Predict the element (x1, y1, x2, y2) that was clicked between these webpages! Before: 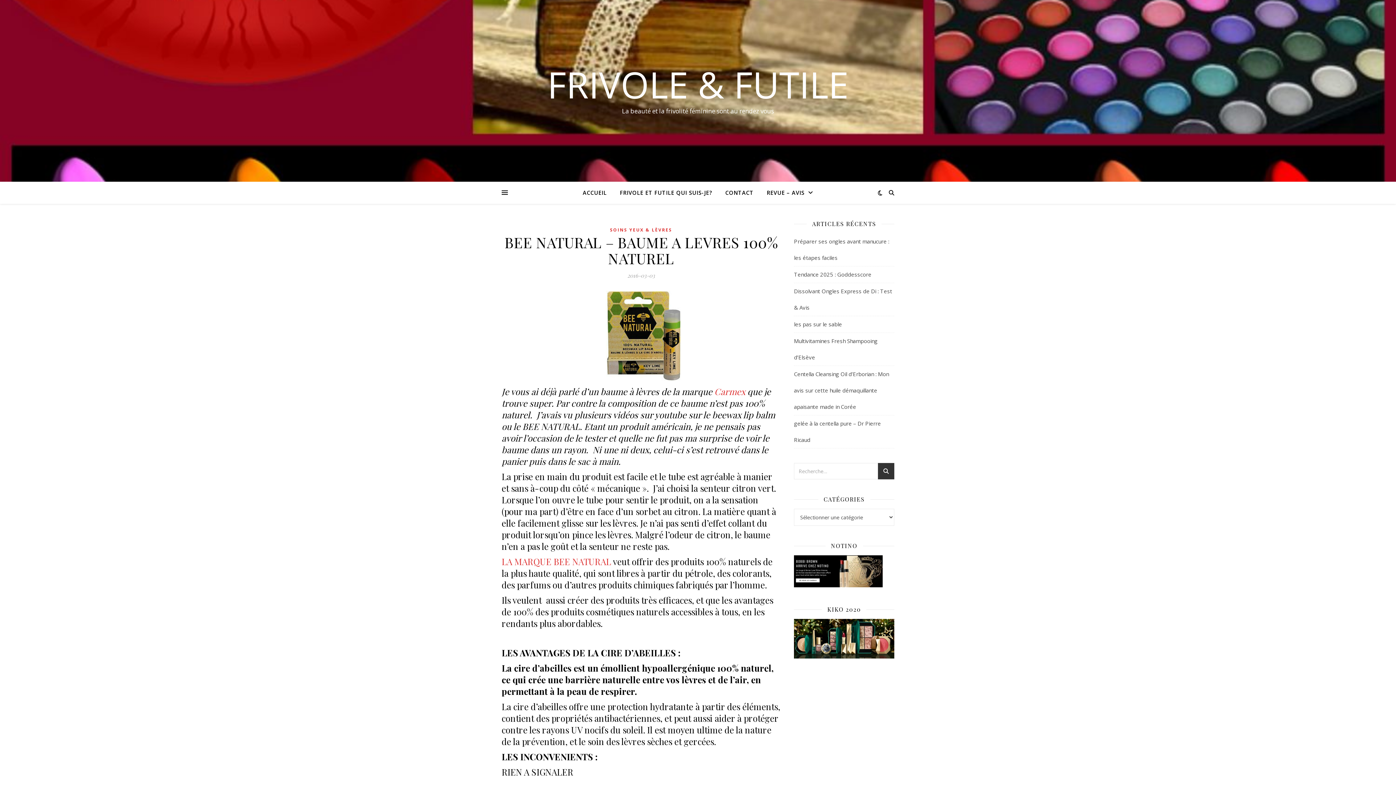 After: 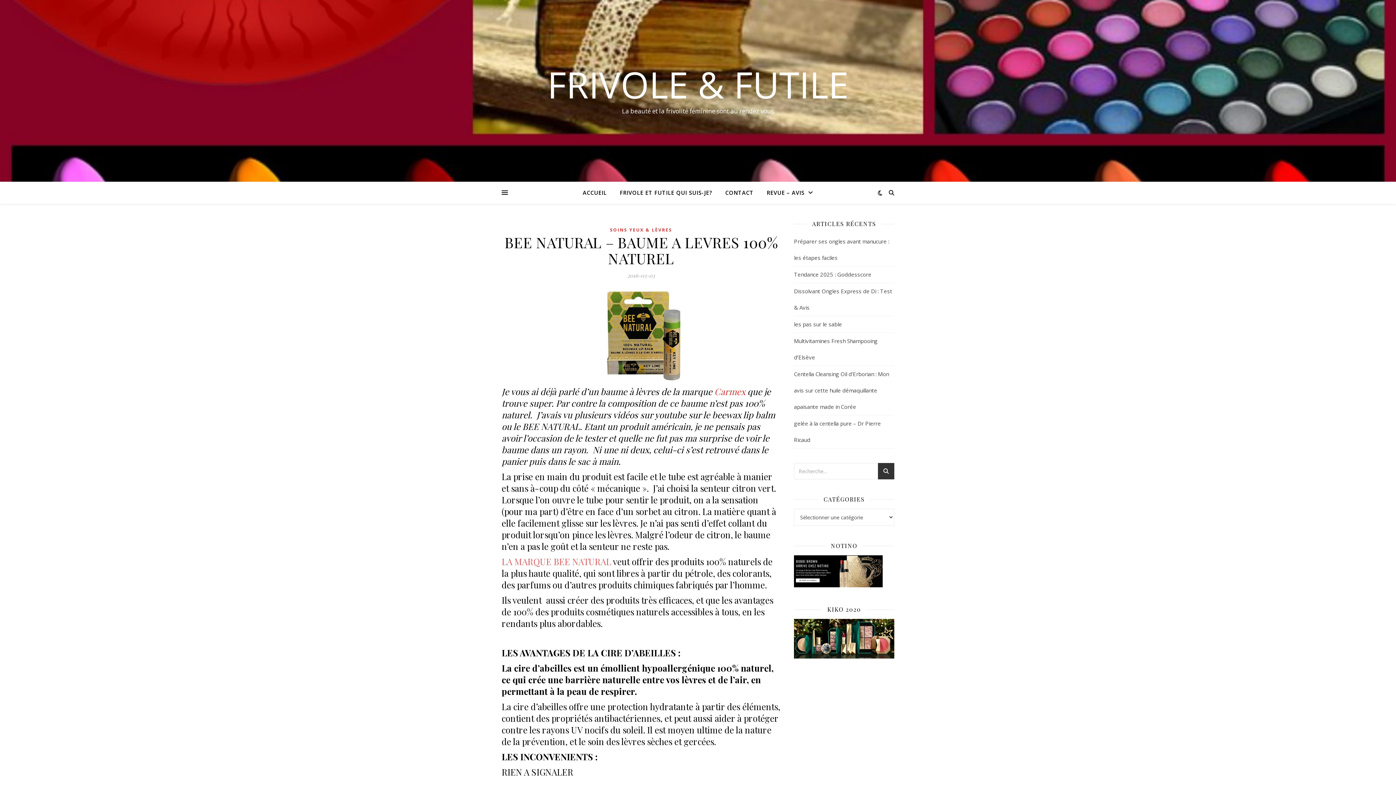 Action: bbox: (501, 556, 611, 567) label: LA MARQUE BEE NATURAL